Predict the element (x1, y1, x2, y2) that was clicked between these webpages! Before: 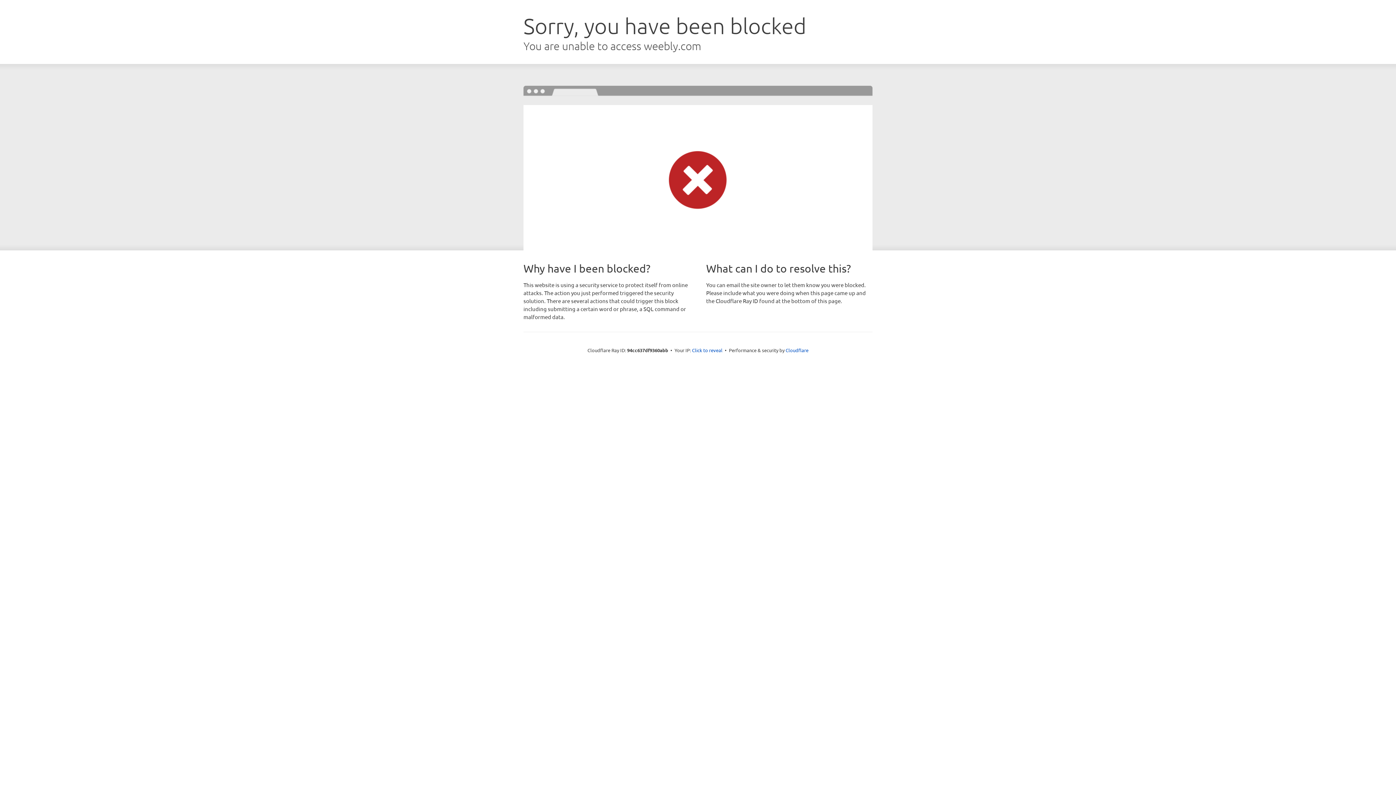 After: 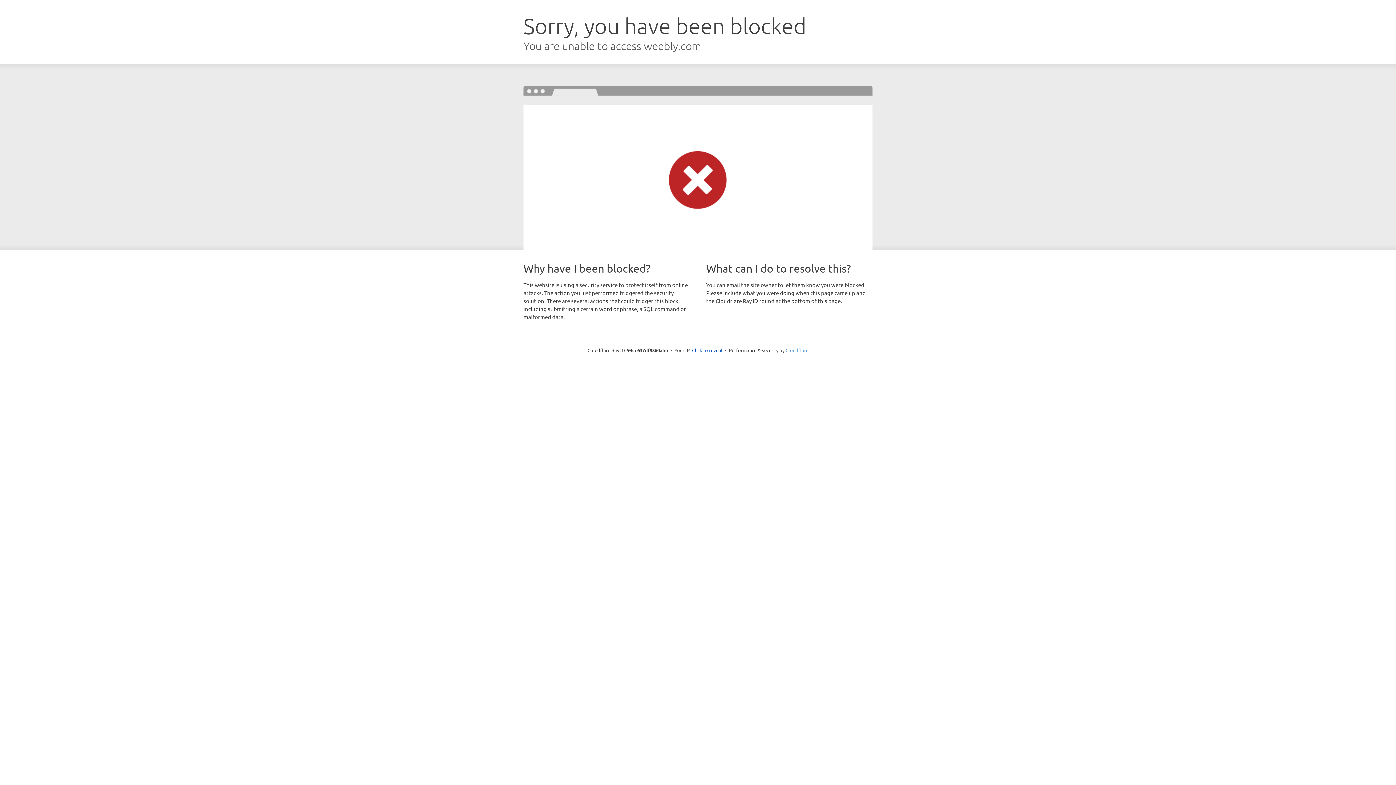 Action: bbox: (785, 347, 808, 353) label: Cloudflare